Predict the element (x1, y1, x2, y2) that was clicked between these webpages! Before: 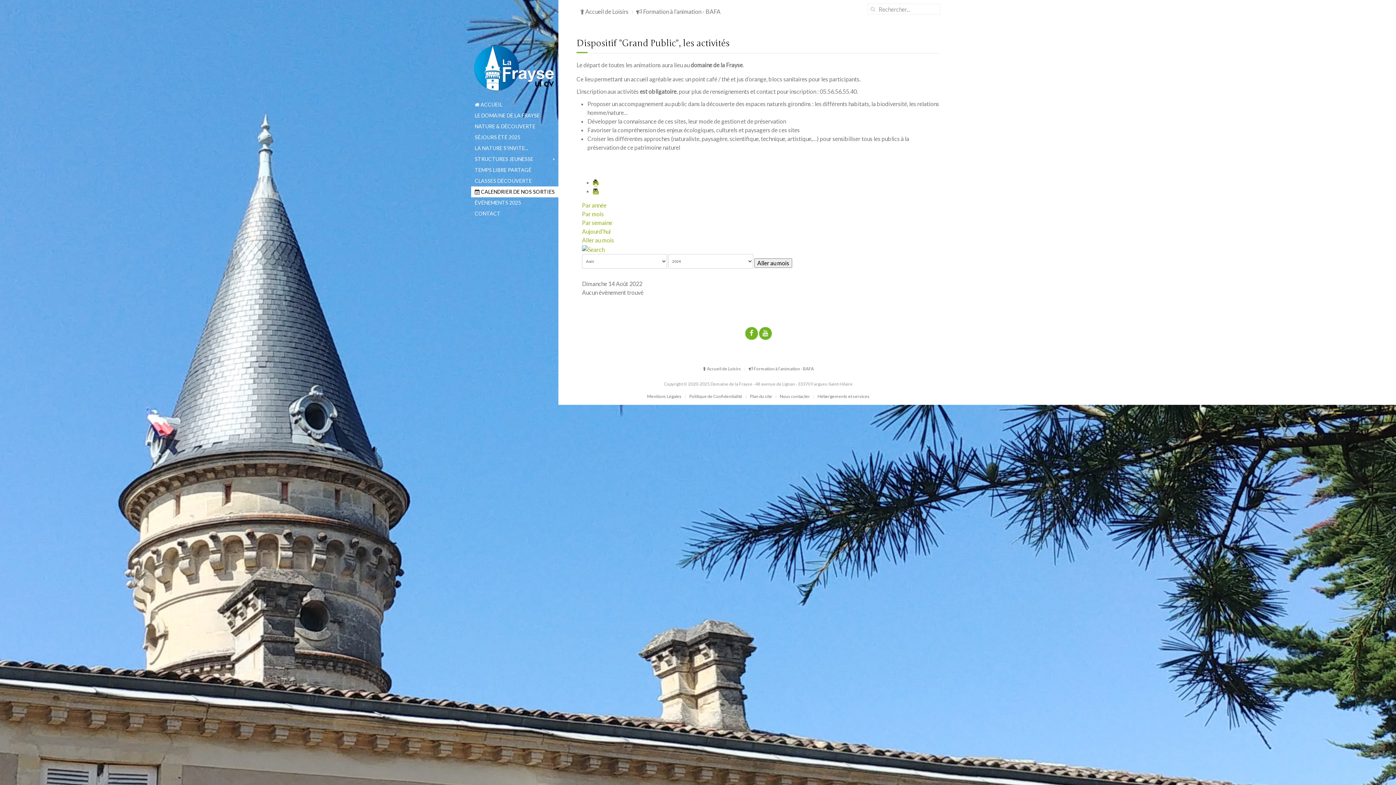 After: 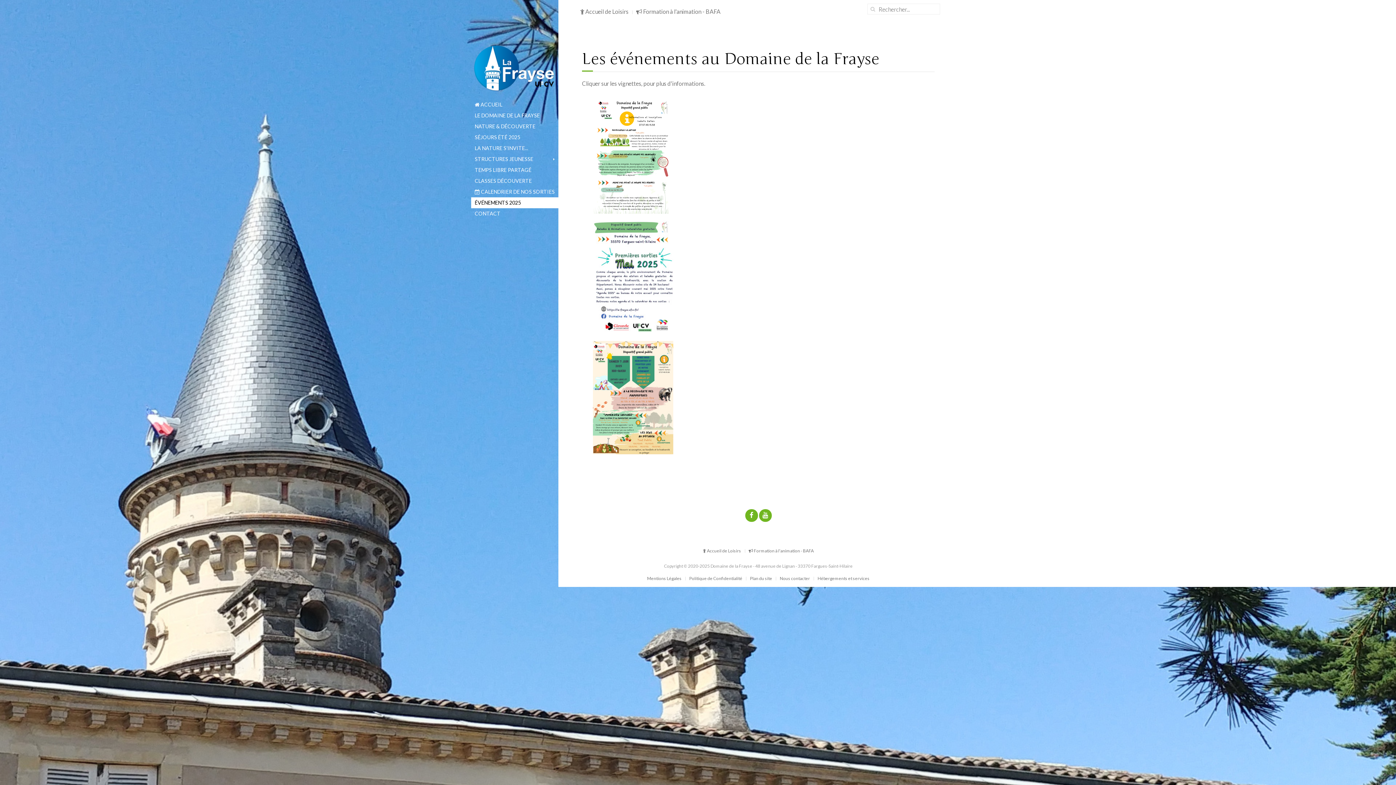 Action: bbox: (471, 197, 558, 208) label: ÉVÉNEMENTS 2025